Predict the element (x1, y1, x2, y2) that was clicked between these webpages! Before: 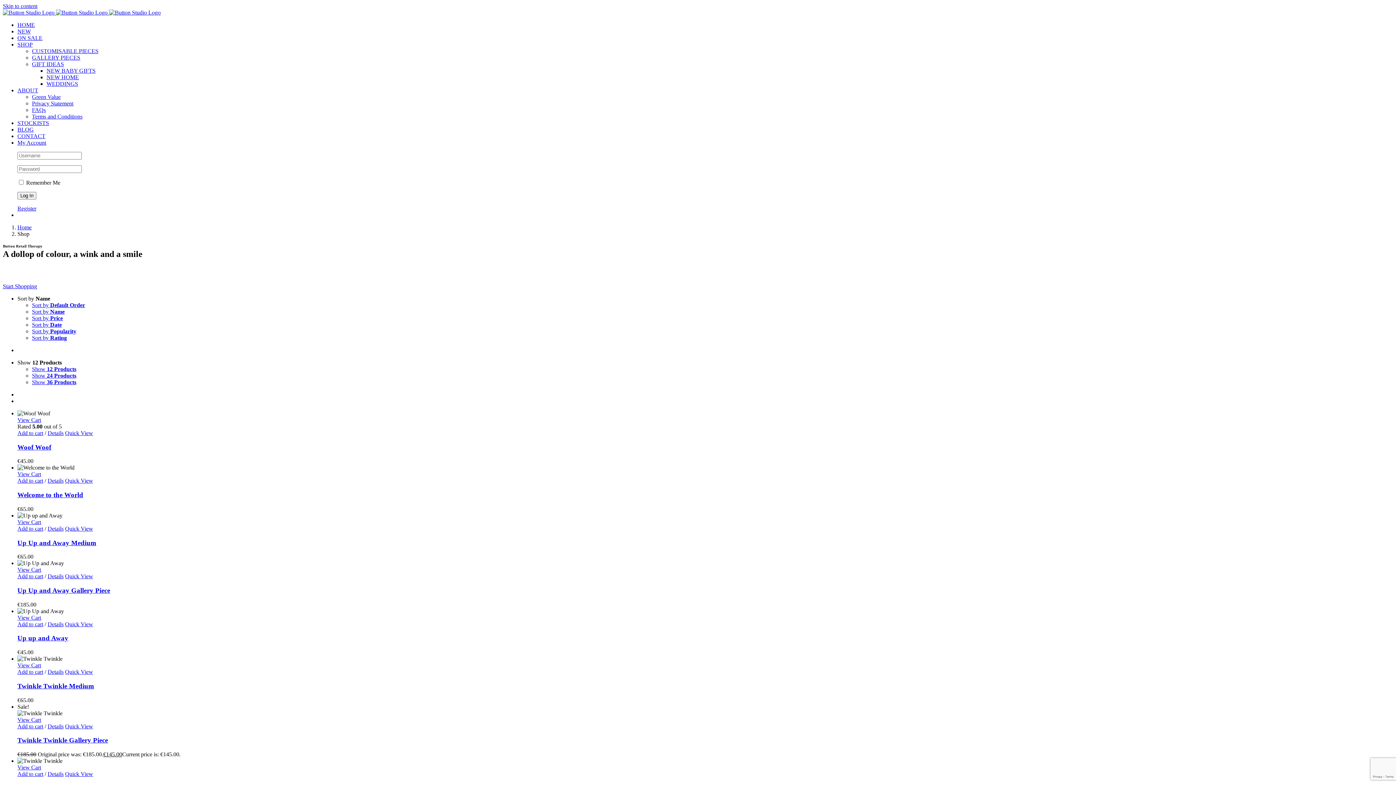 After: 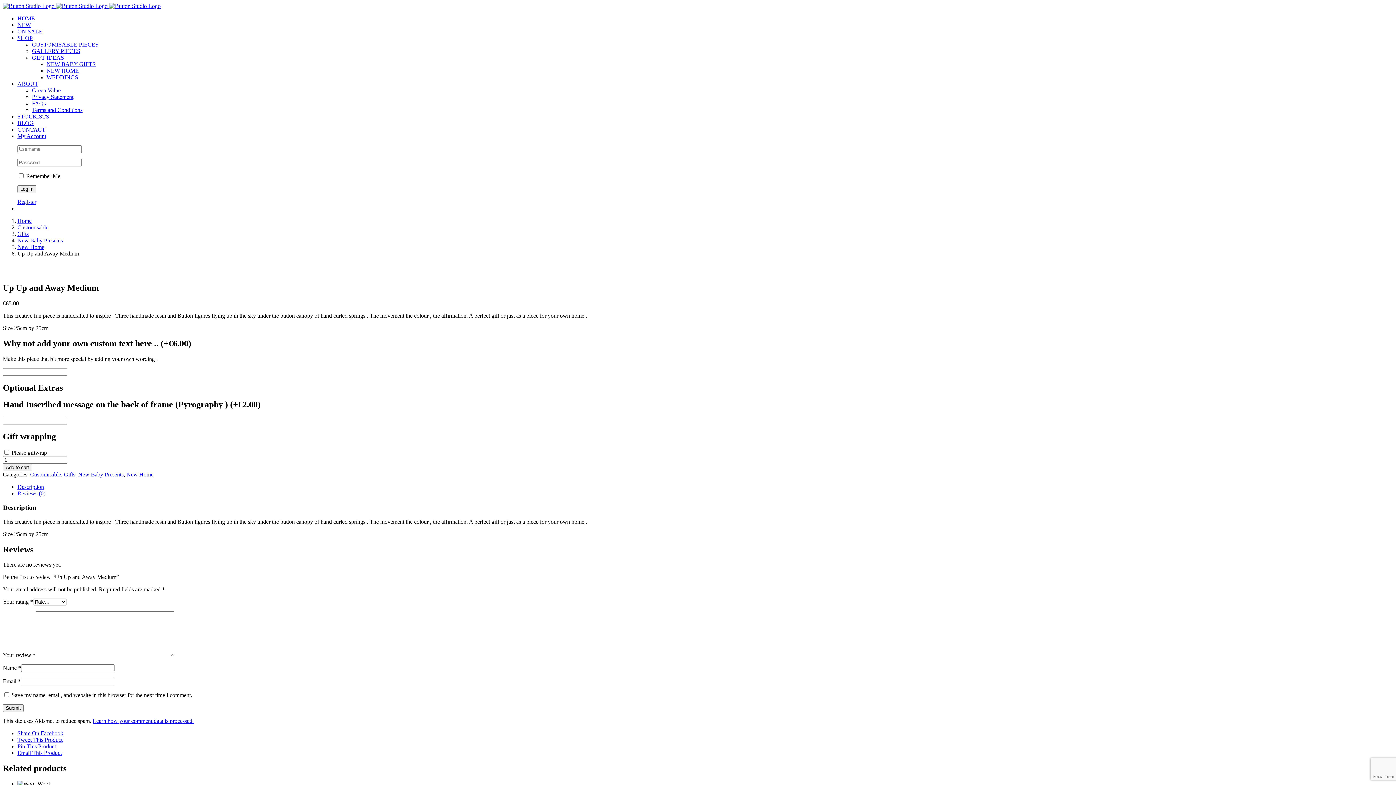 Action: label: Details bbox: (47, 525, 63, 531)